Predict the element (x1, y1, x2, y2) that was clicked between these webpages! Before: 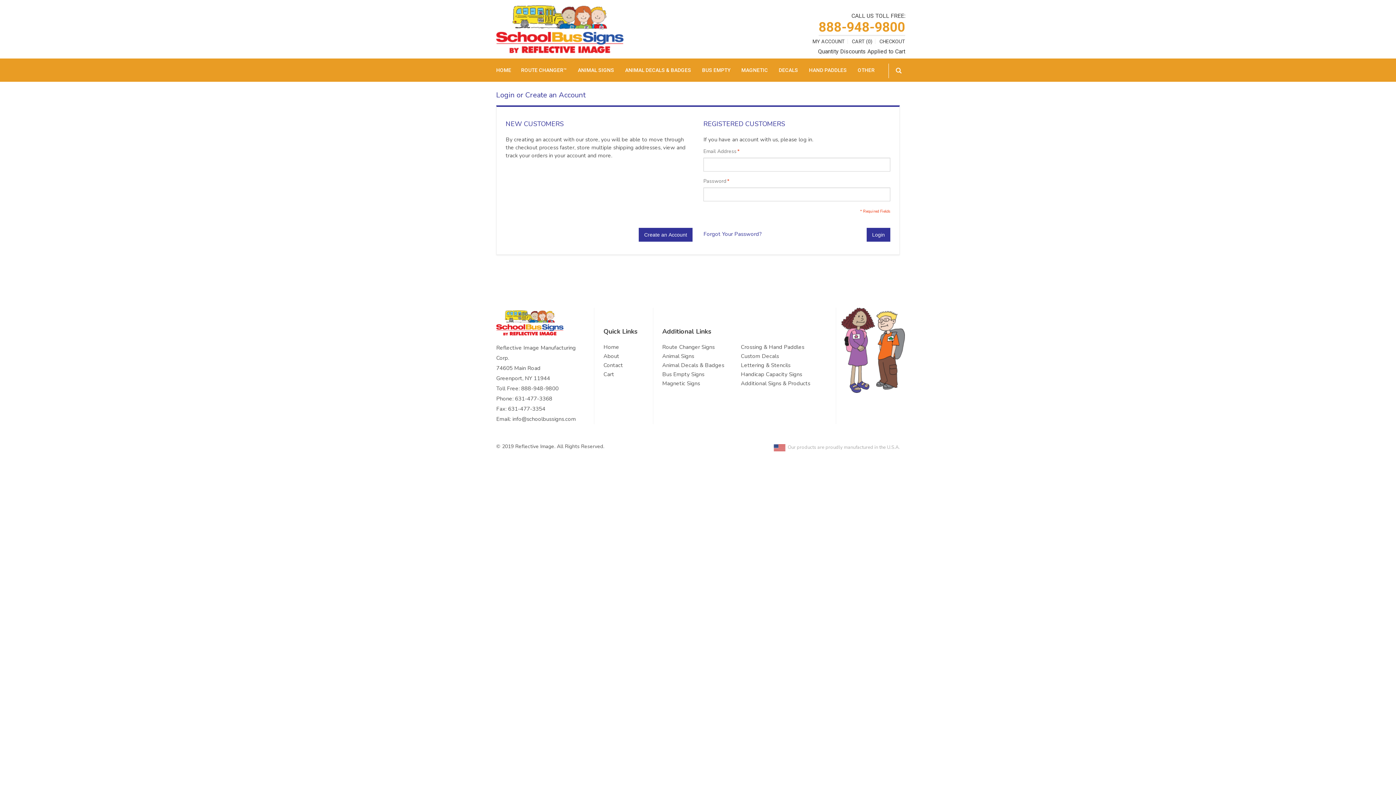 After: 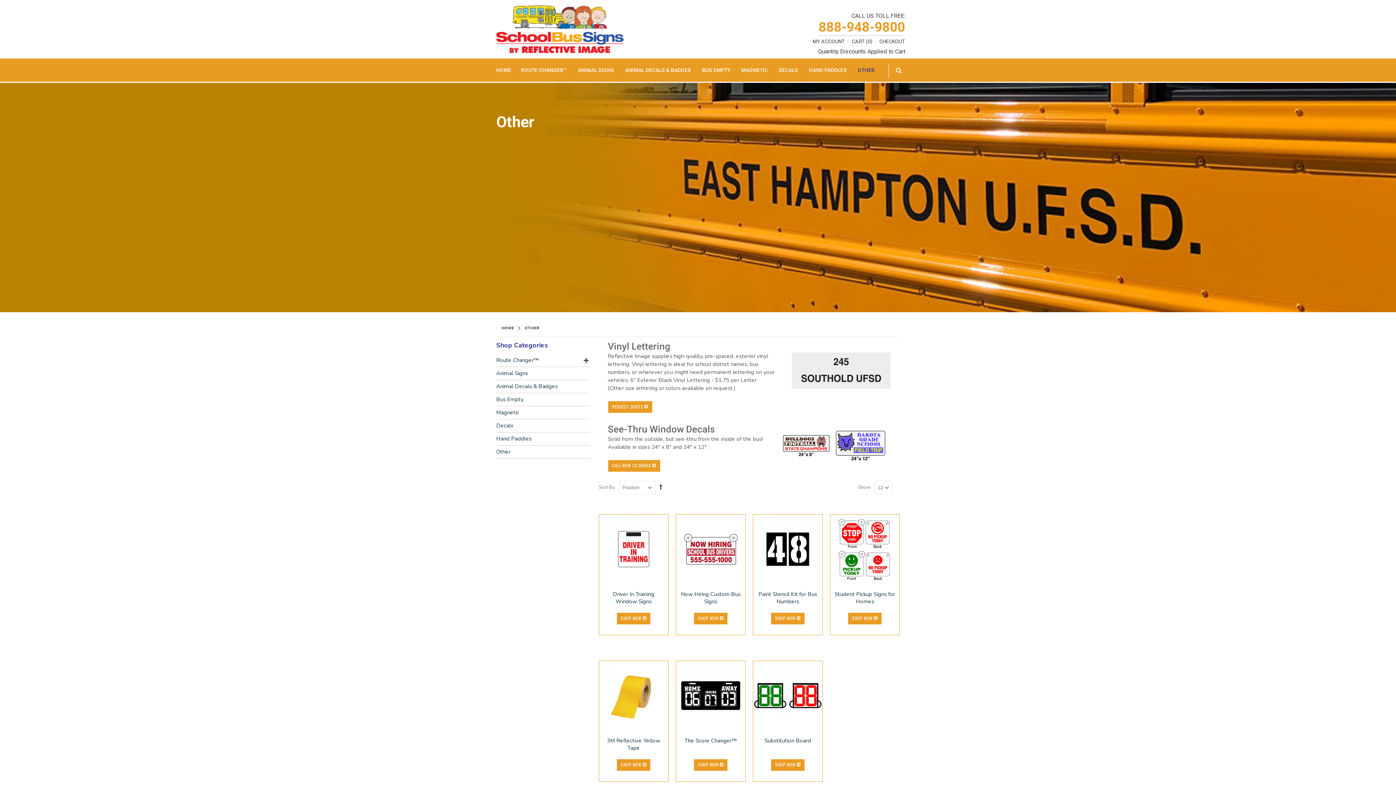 Action: label: Lettering & Stencils bbox: (741, 361, 790, 368)